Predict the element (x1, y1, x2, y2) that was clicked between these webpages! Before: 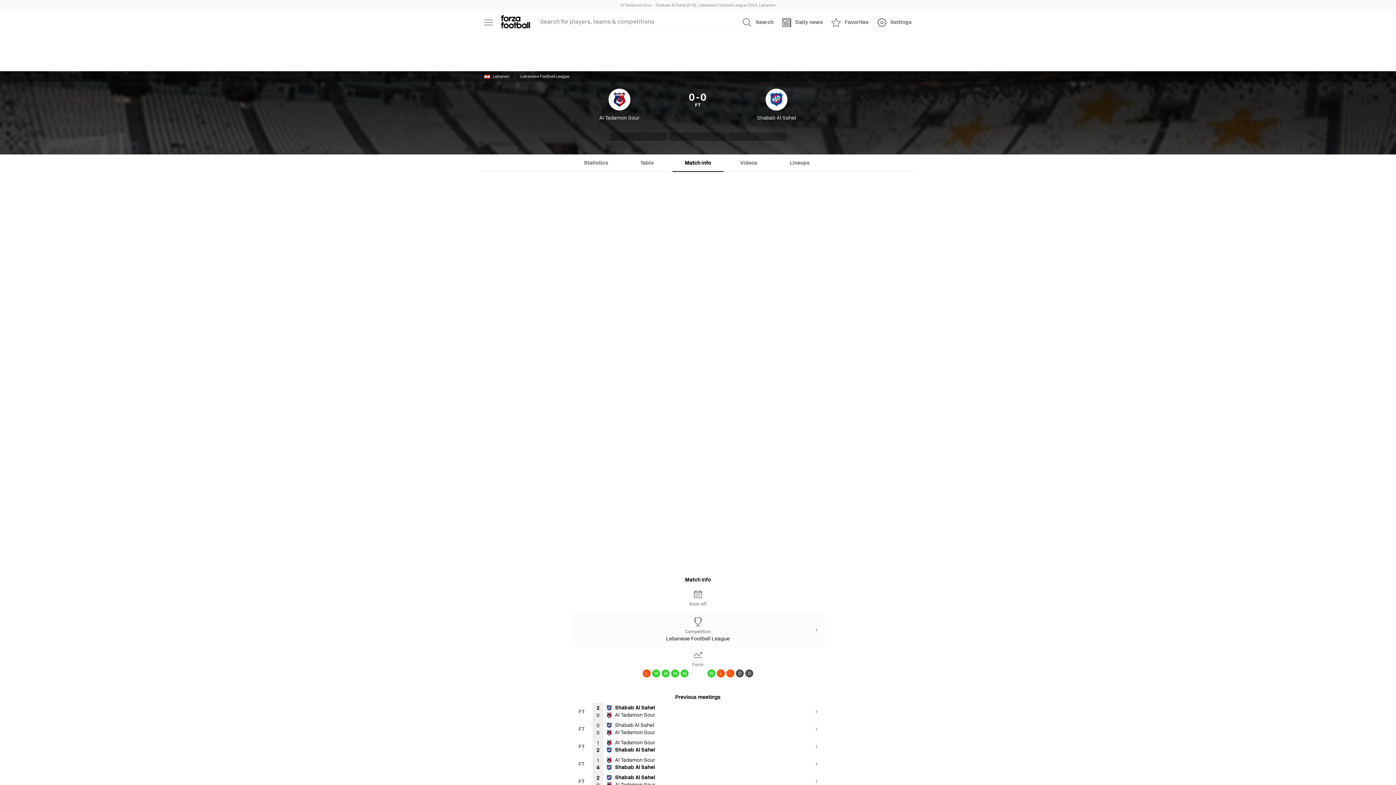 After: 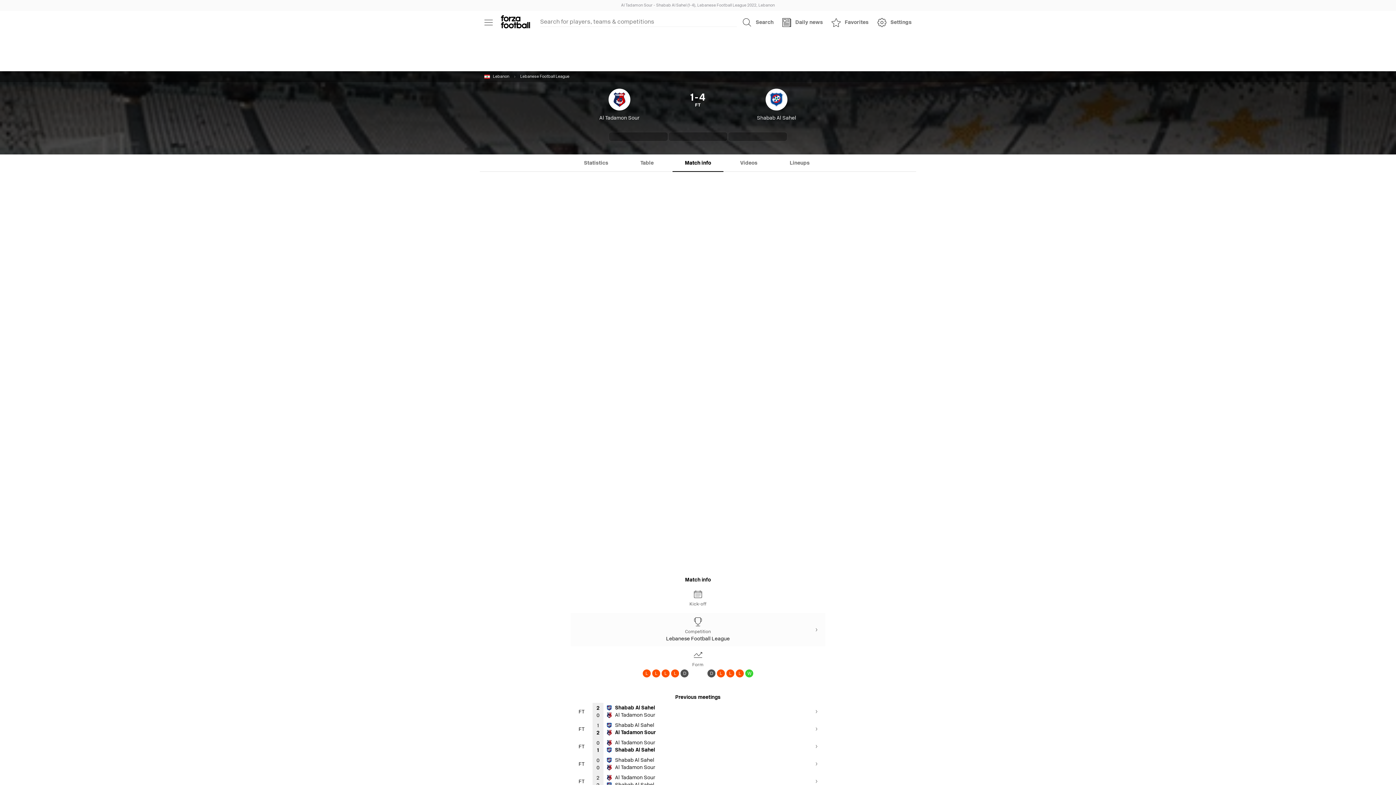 Action: label: FT
1
4
Al Tadamon Sour
Shabab Al Sahel bbox: (570, 755, 825, 773)